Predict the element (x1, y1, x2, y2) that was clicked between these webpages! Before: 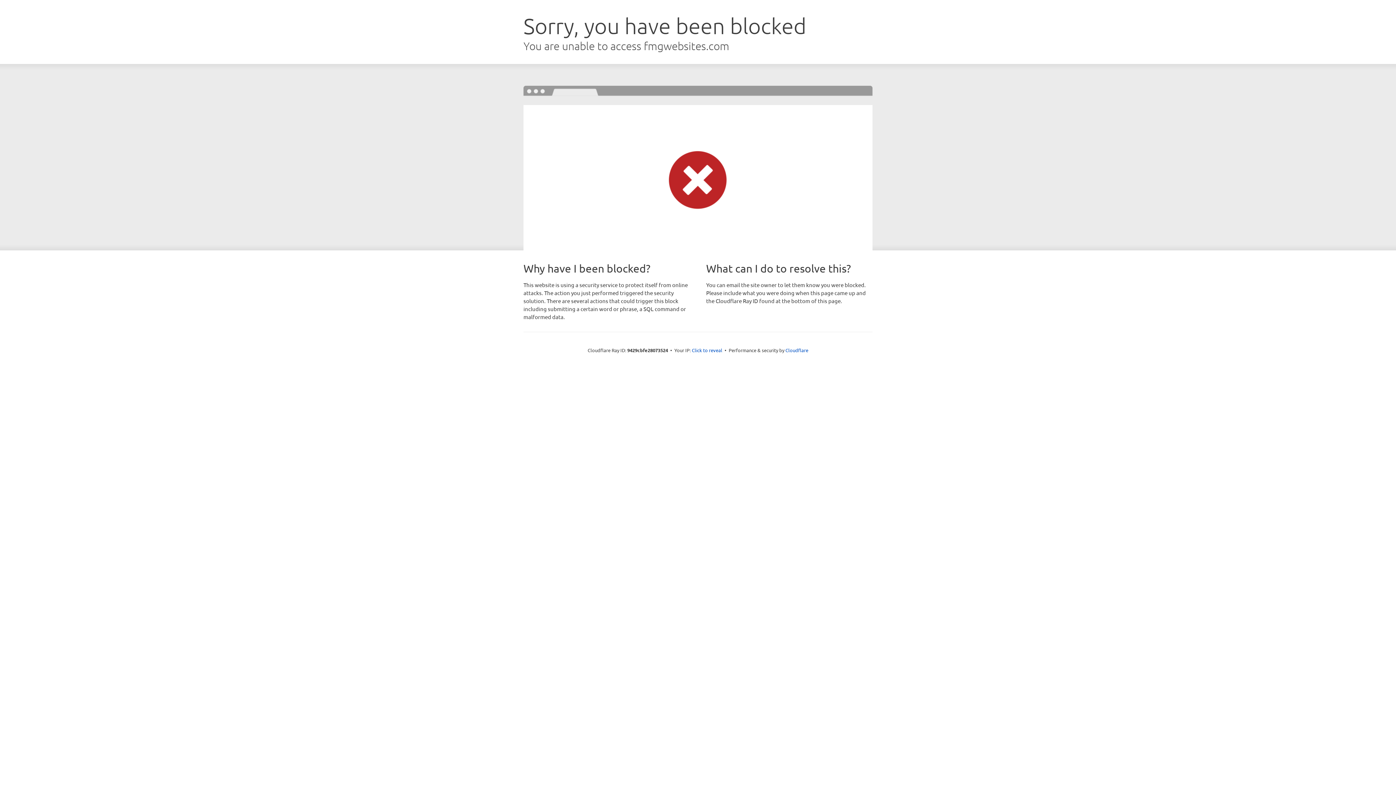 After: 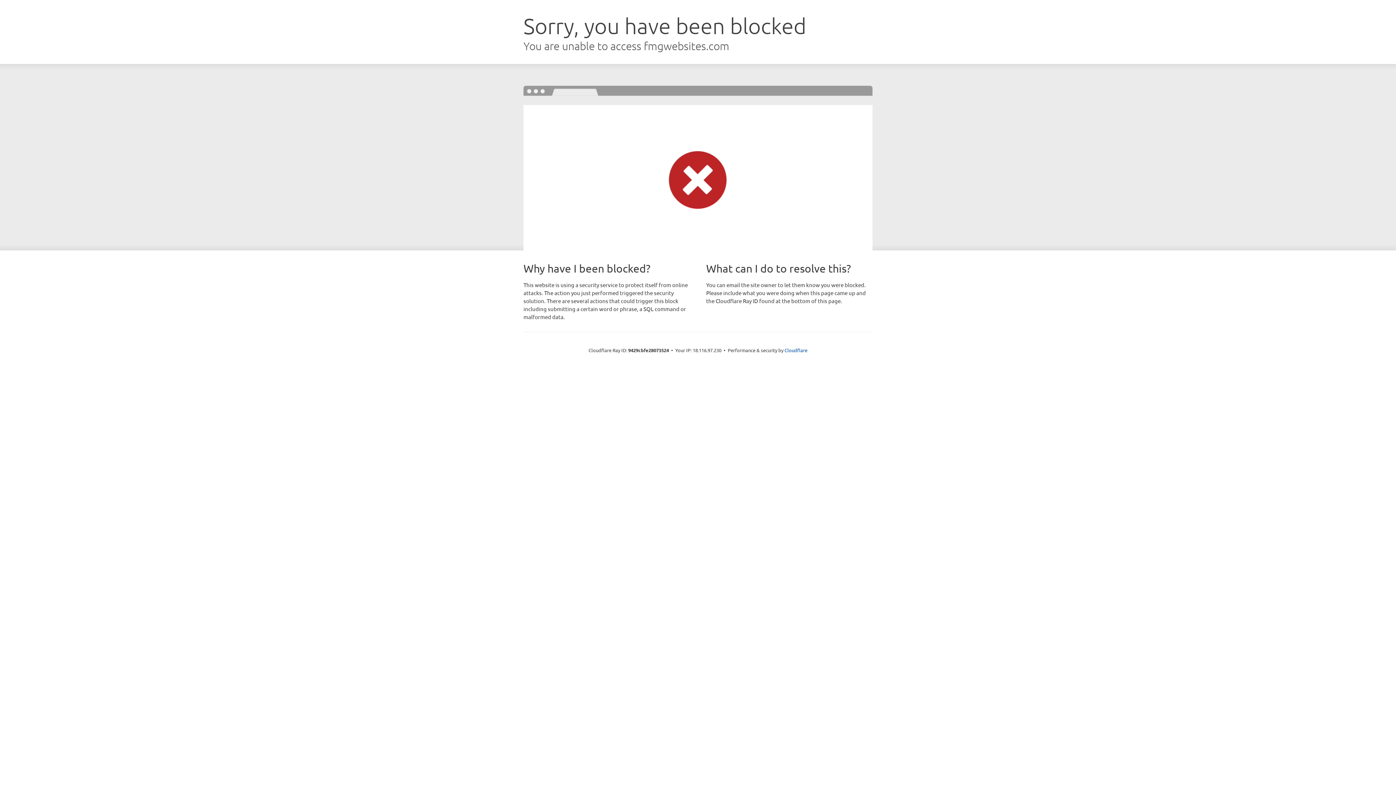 Action: bbox: (692, 346, 722, 353) label: Click to reveal